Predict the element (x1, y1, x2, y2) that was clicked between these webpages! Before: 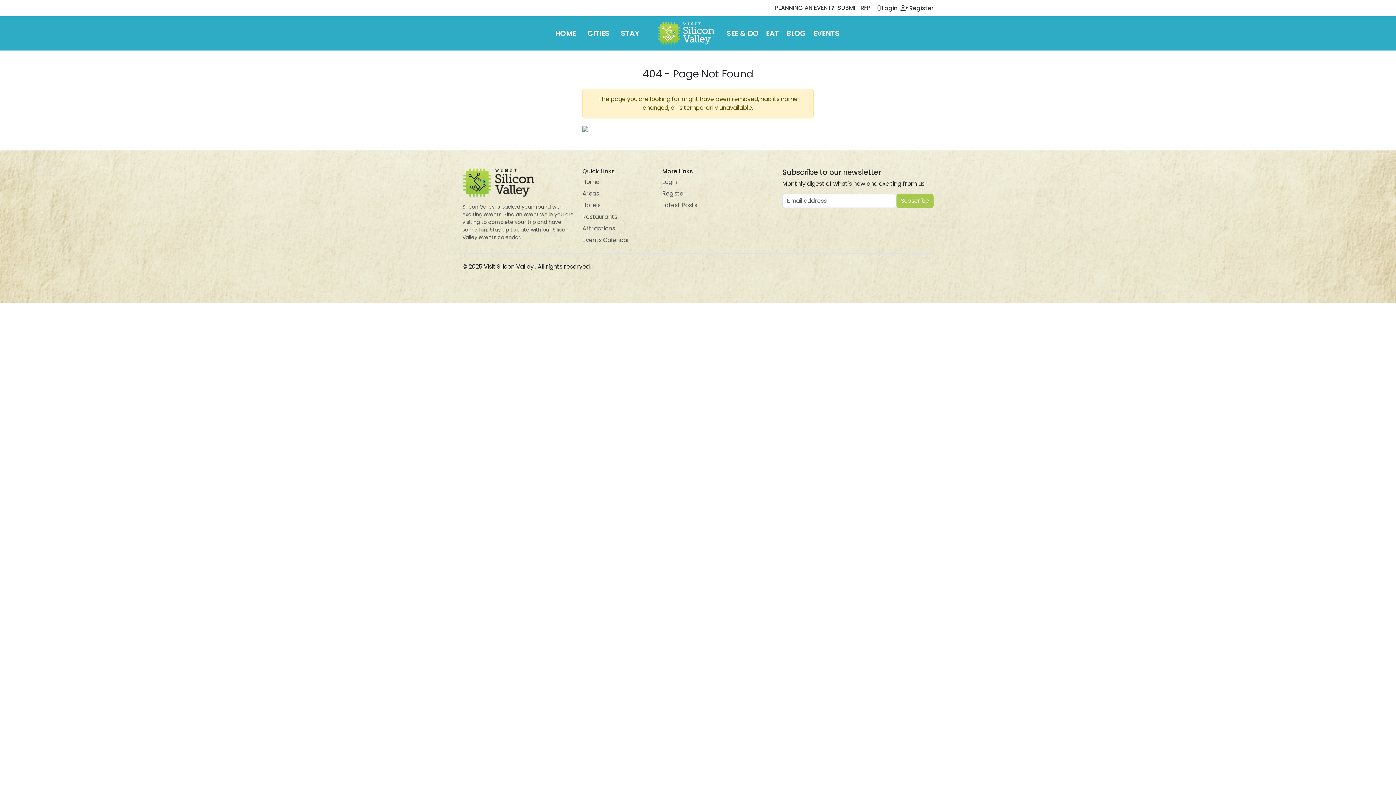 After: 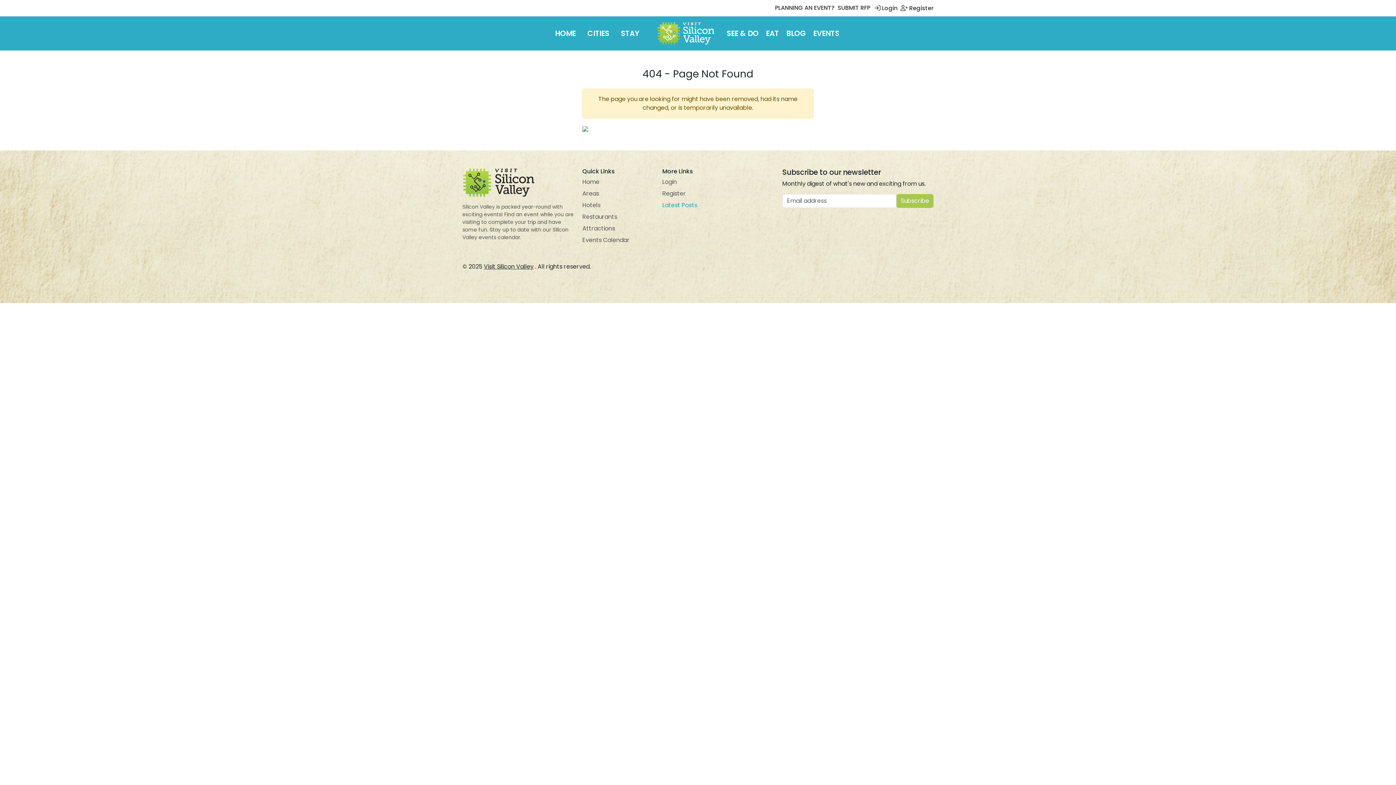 Action: label: Latest Posts bbox: (662, 201, 733, 209)